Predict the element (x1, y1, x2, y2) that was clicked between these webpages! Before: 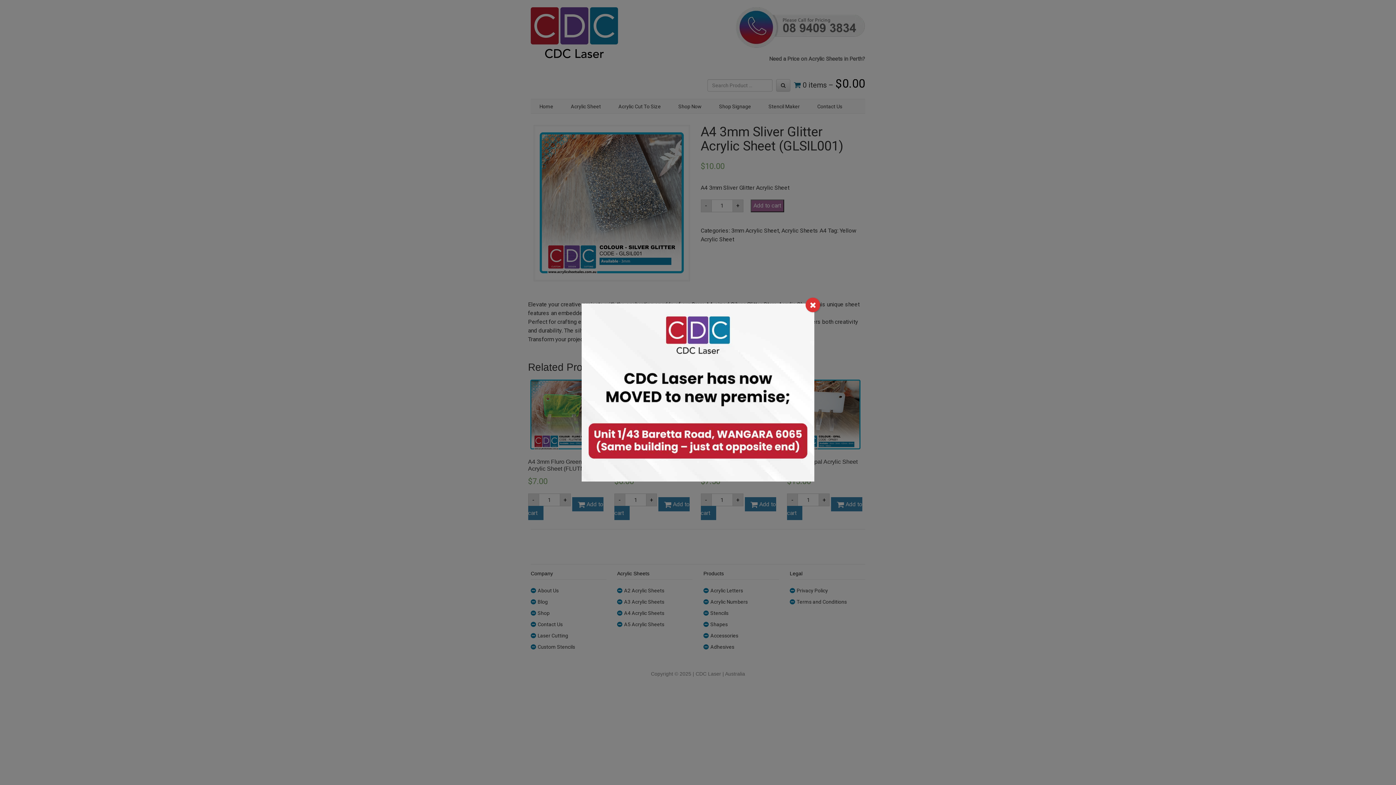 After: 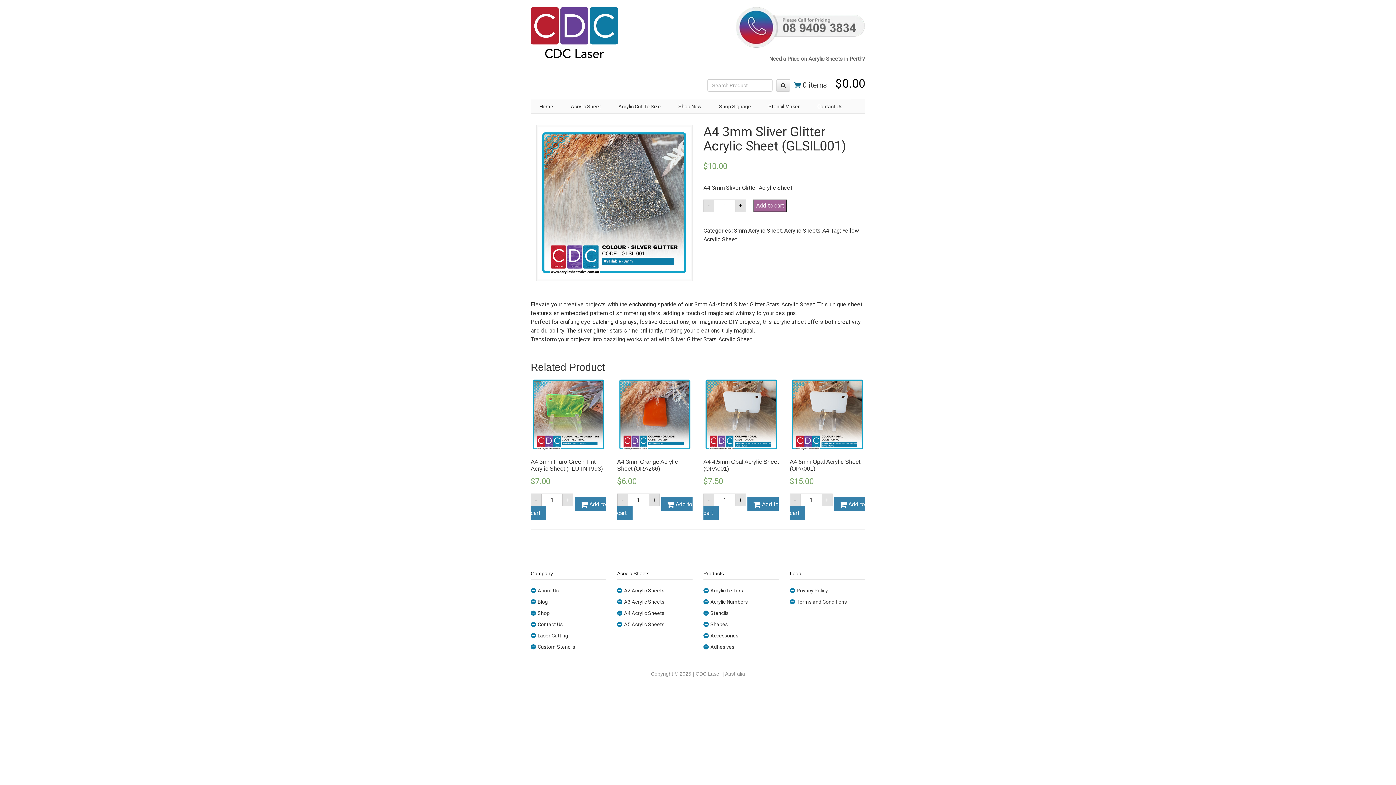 Action: bbox: (805, 297, 820, 312) label: Close